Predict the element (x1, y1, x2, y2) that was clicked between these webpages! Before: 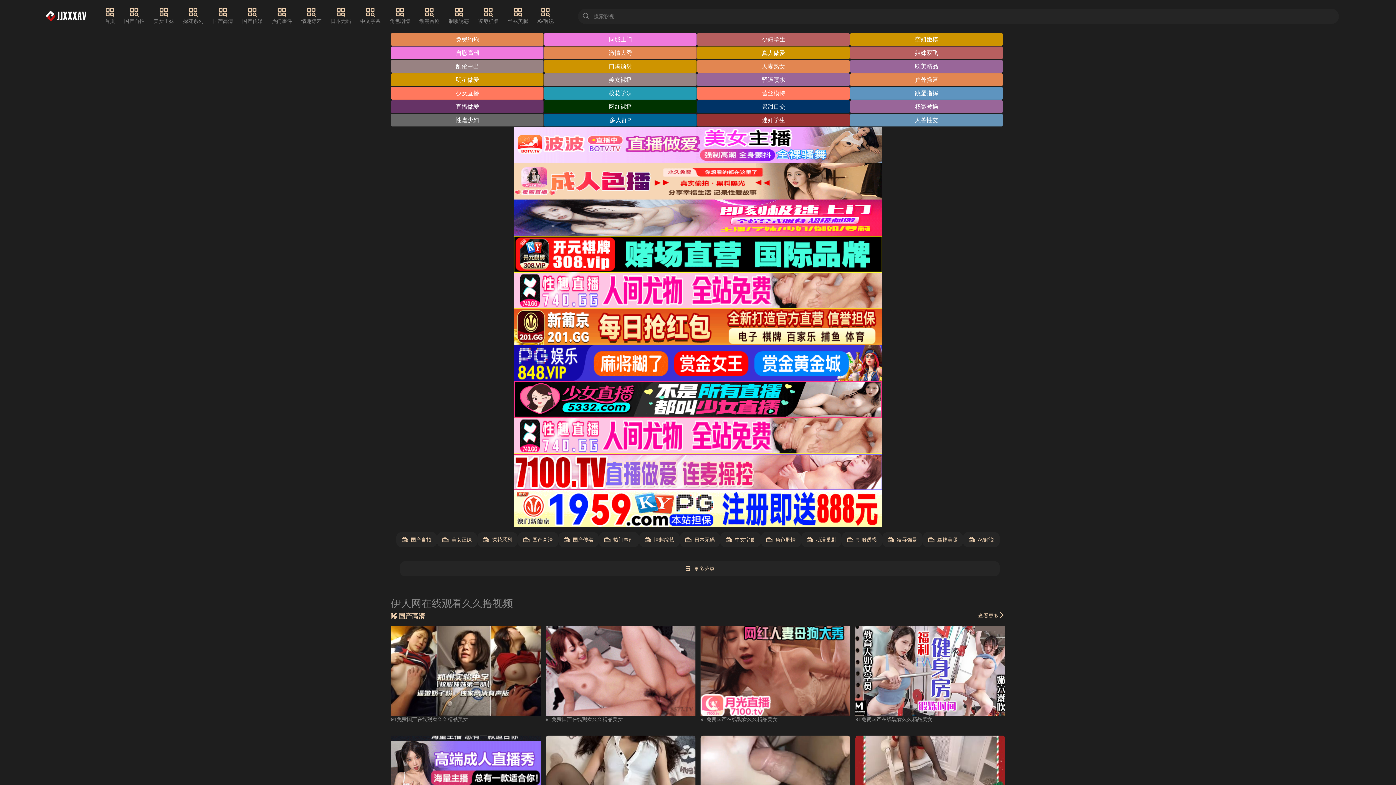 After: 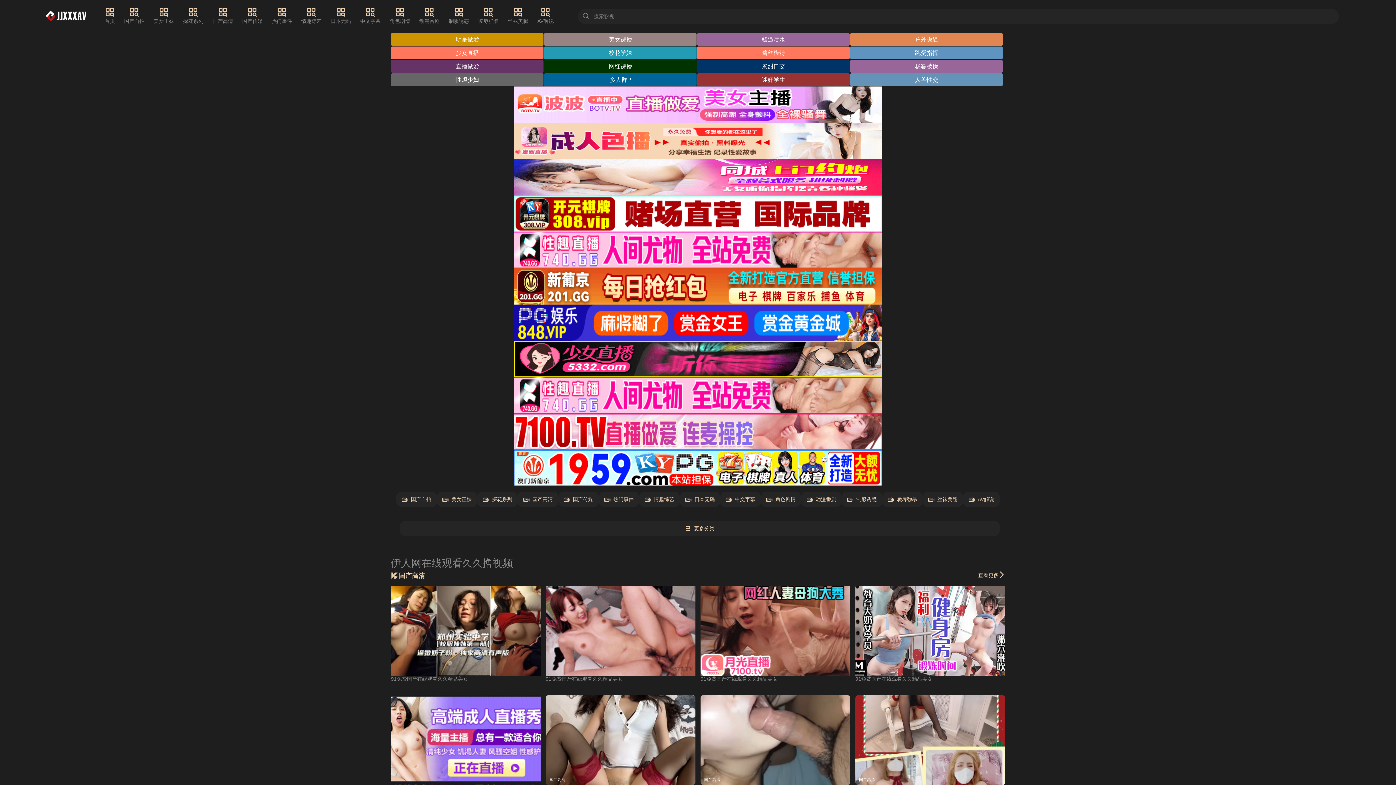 Action: bbox: (390, 736, 540, 825)